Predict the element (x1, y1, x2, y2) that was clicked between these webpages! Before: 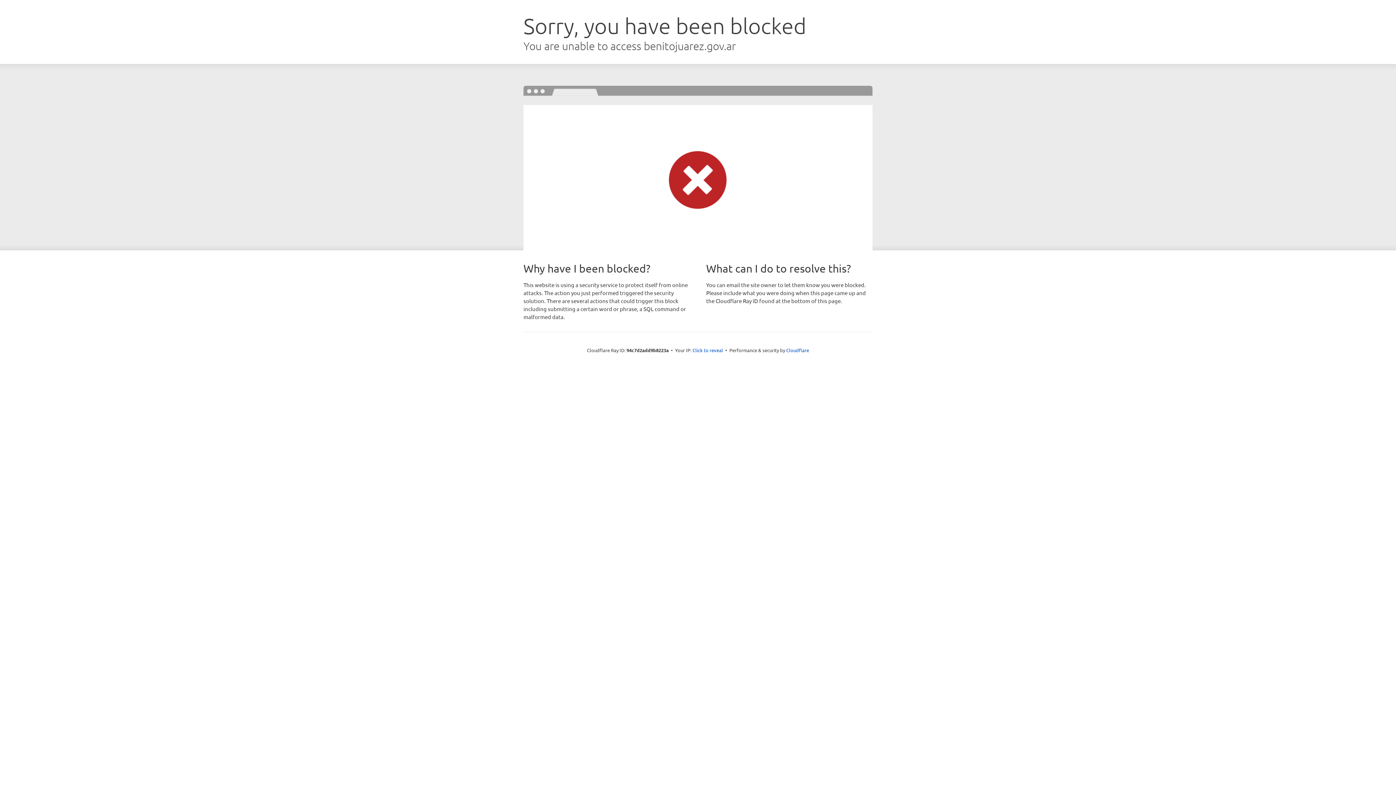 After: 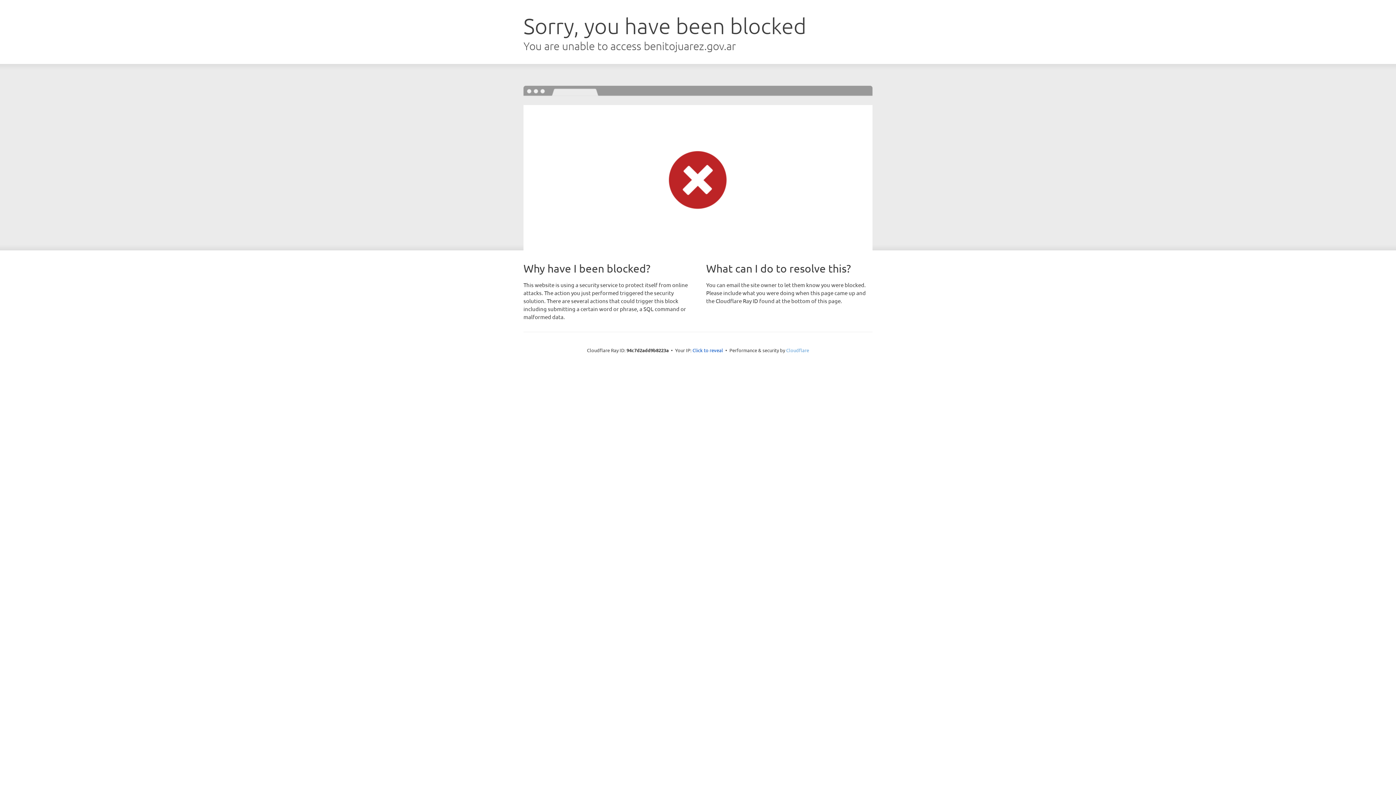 Action: label: Cloudflare bbox: (786, 347, 809, 353)